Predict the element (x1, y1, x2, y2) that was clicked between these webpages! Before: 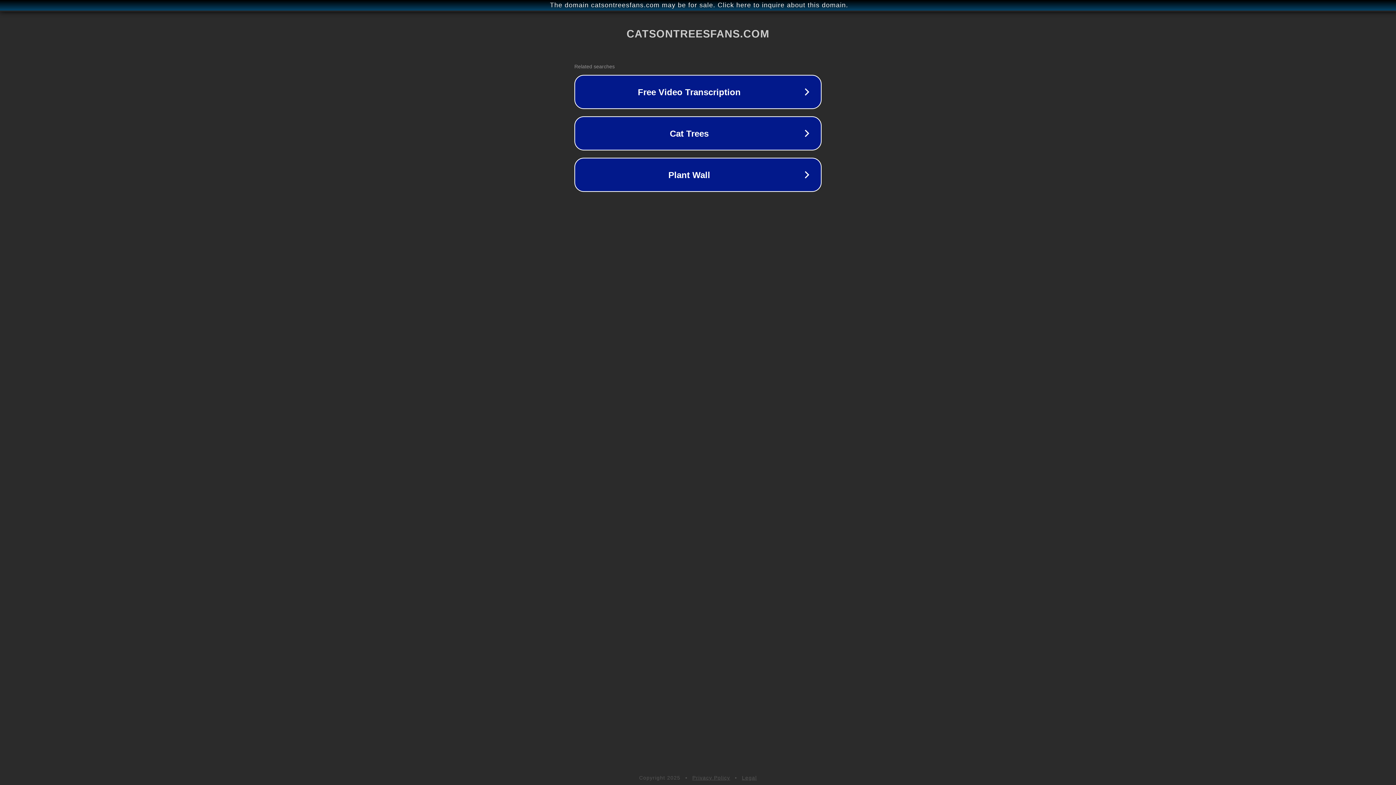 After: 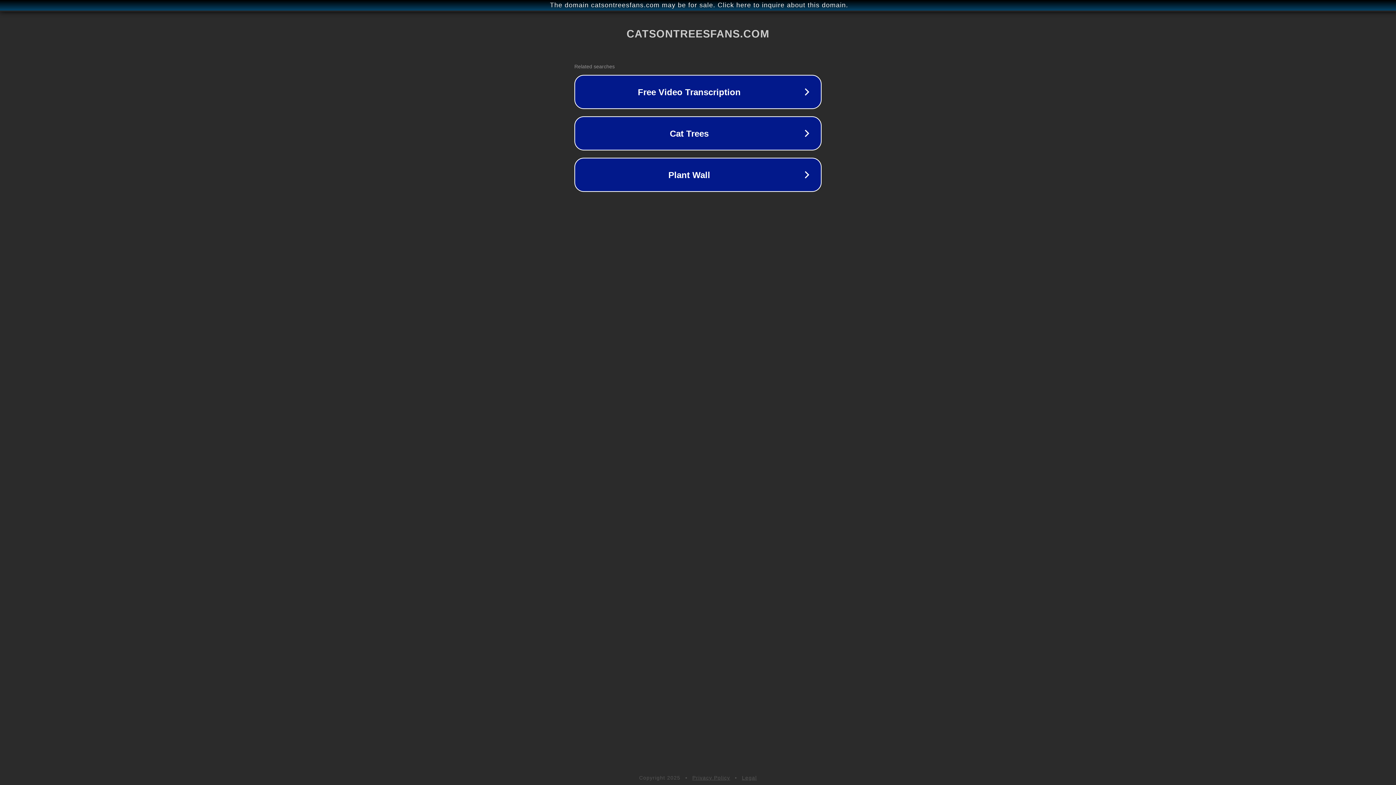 Action: label: Legal bbox: (742, 775, 757, 781)